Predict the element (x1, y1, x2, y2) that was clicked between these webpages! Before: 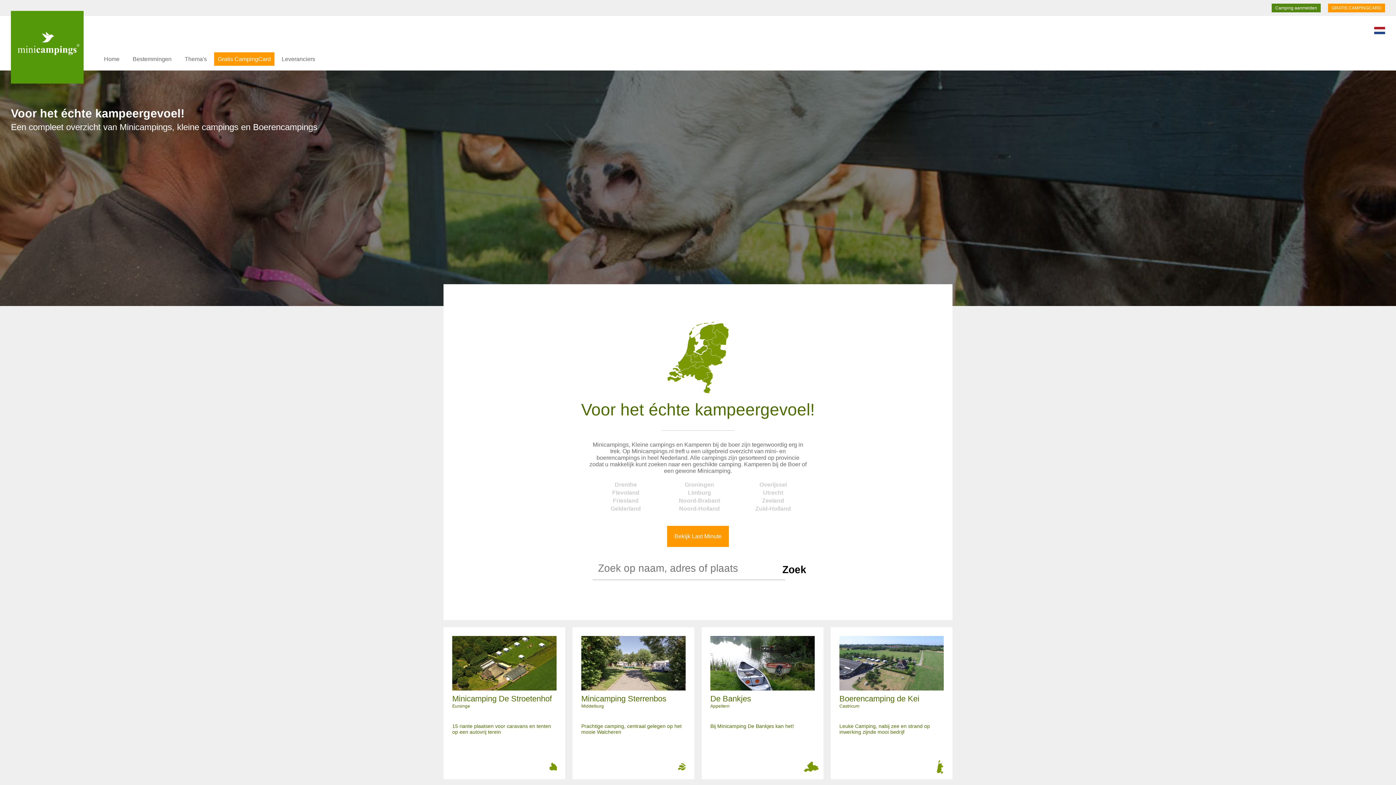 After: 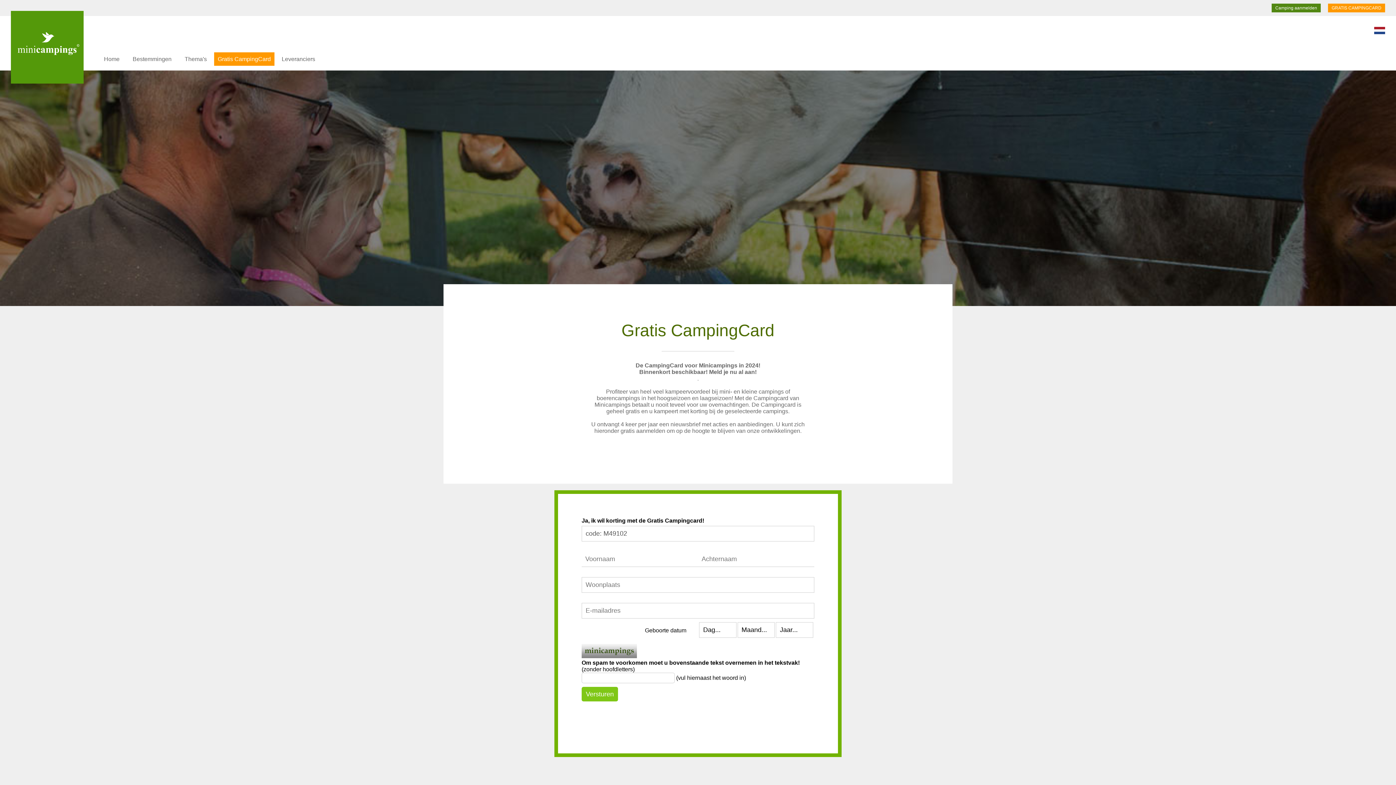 Action: bbox: (214, 52, 274, 65) label: Gratis CampingCard